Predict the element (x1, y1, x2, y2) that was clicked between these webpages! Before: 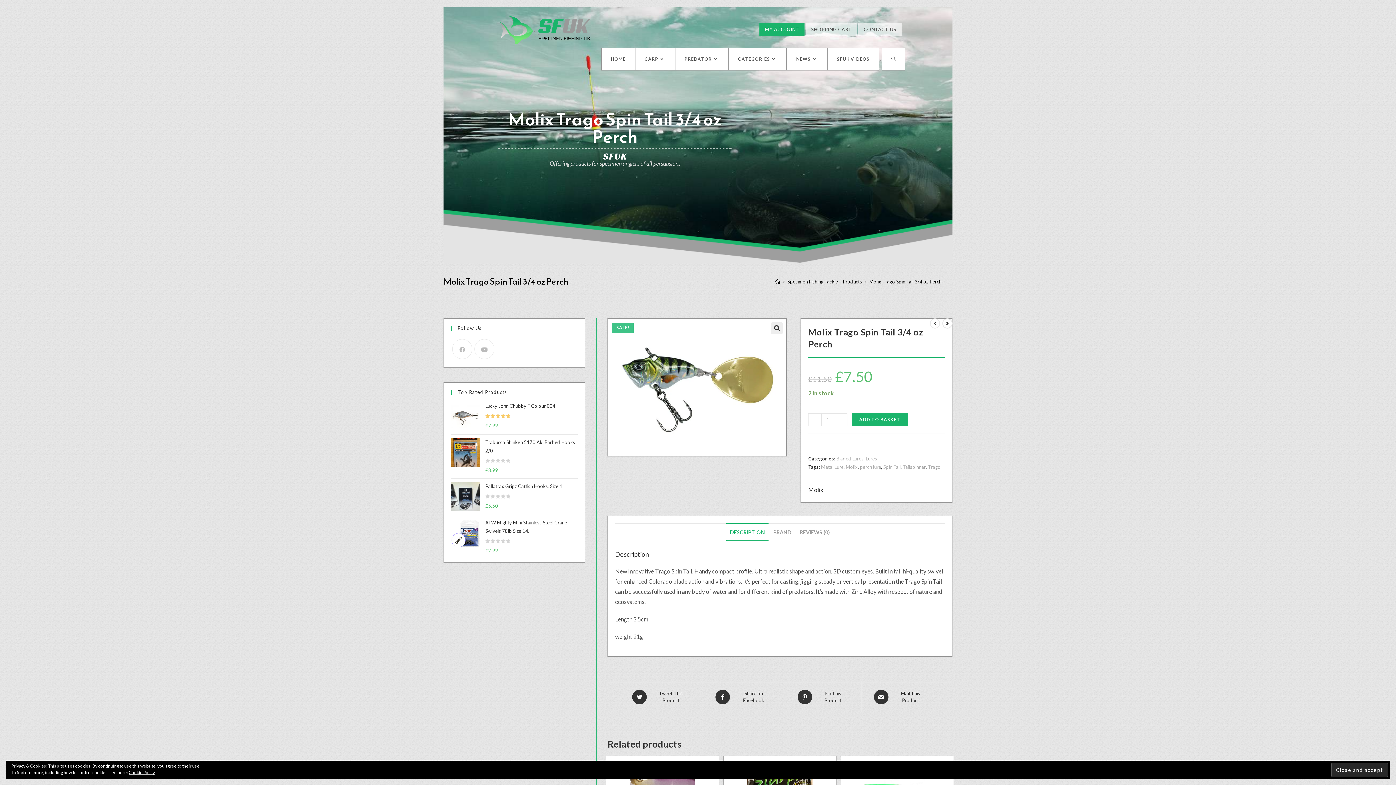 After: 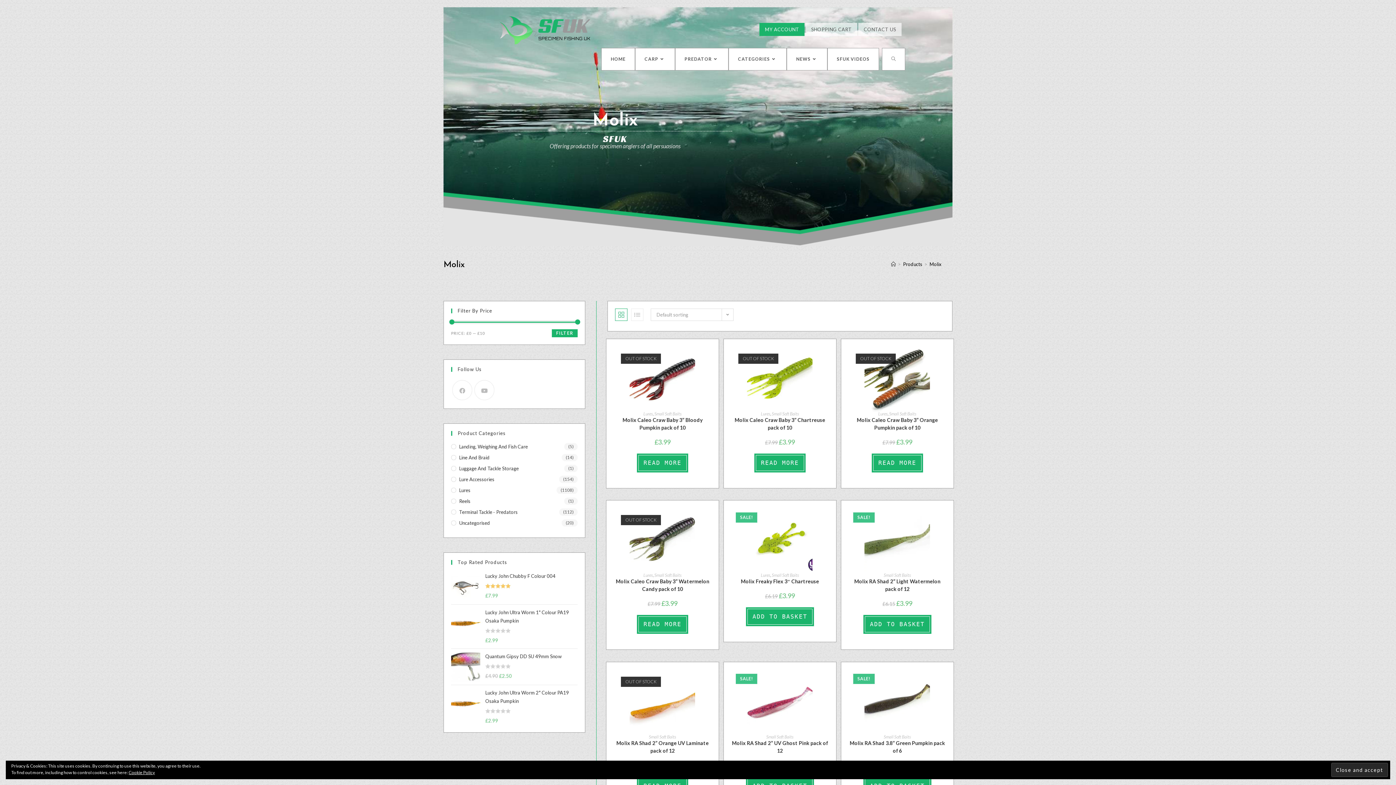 Action: label: Molix bbox: (808, 486, 823, 493)